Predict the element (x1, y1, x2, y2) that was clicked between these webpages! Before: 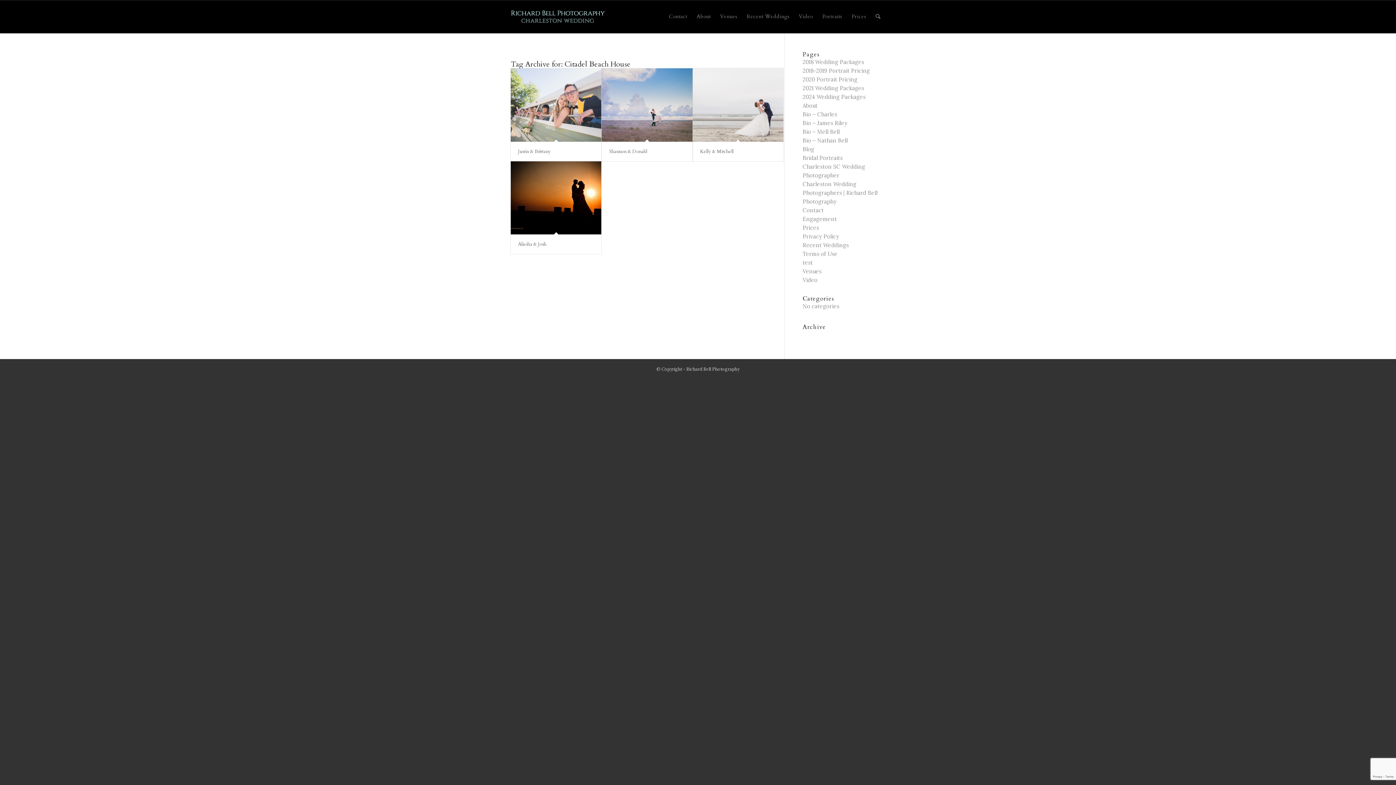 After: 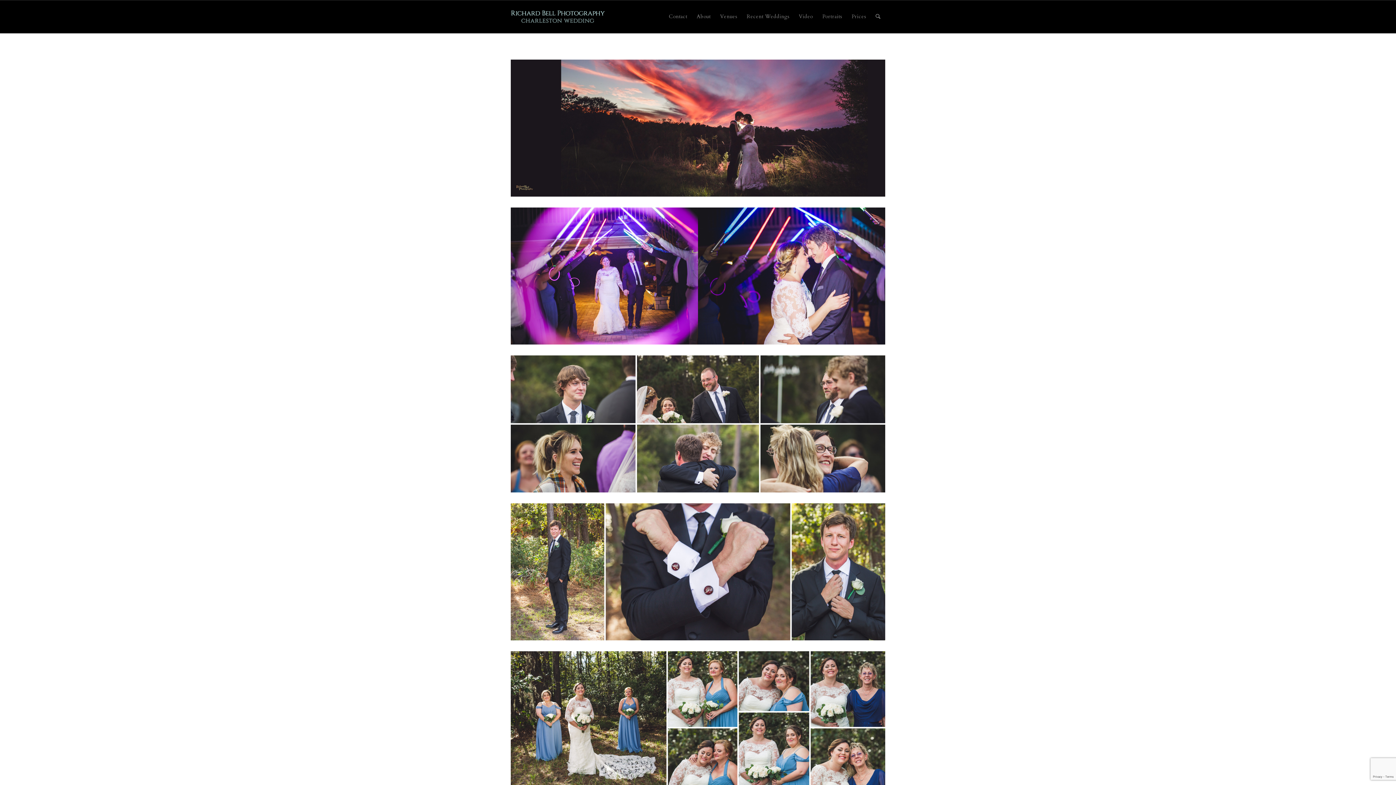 Action: bbox: (802, 259, 813, 266) label: test